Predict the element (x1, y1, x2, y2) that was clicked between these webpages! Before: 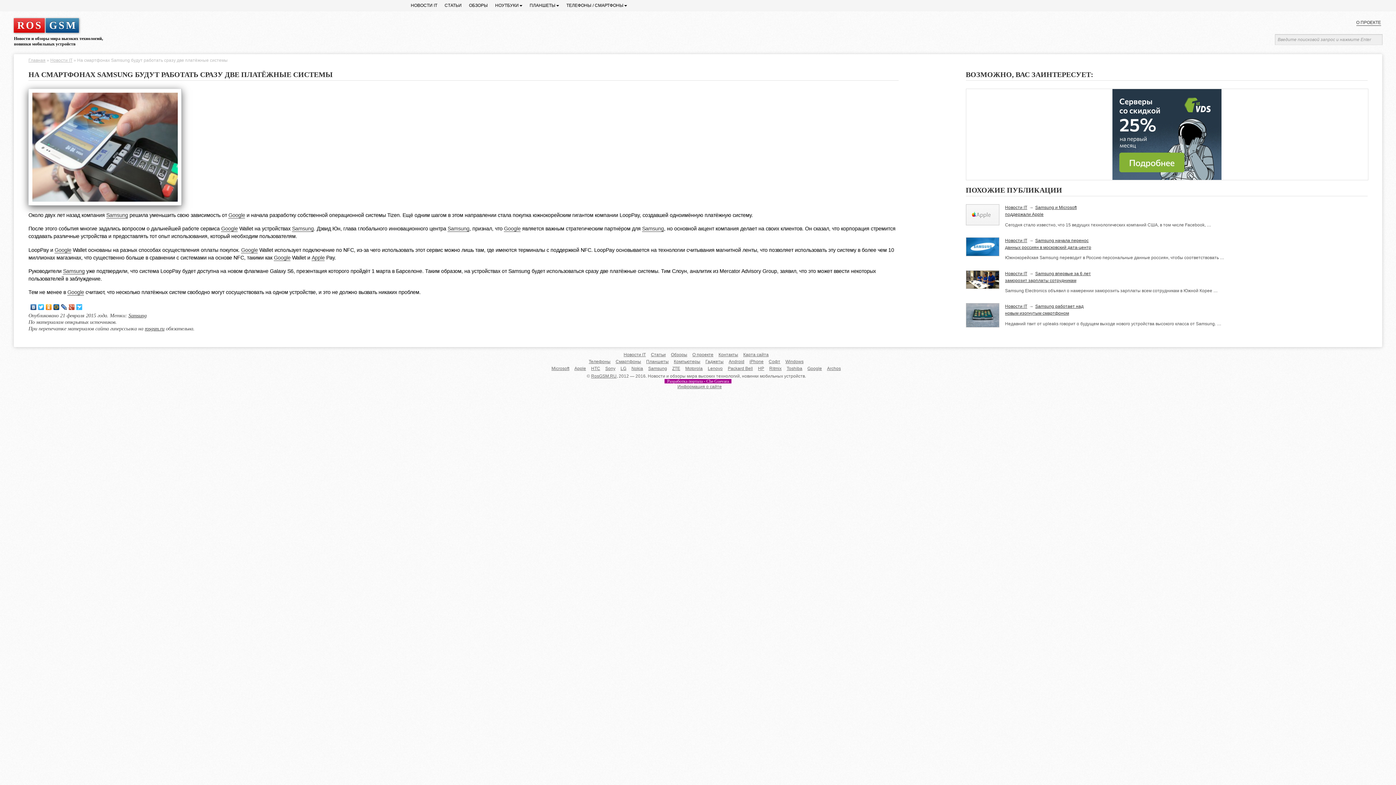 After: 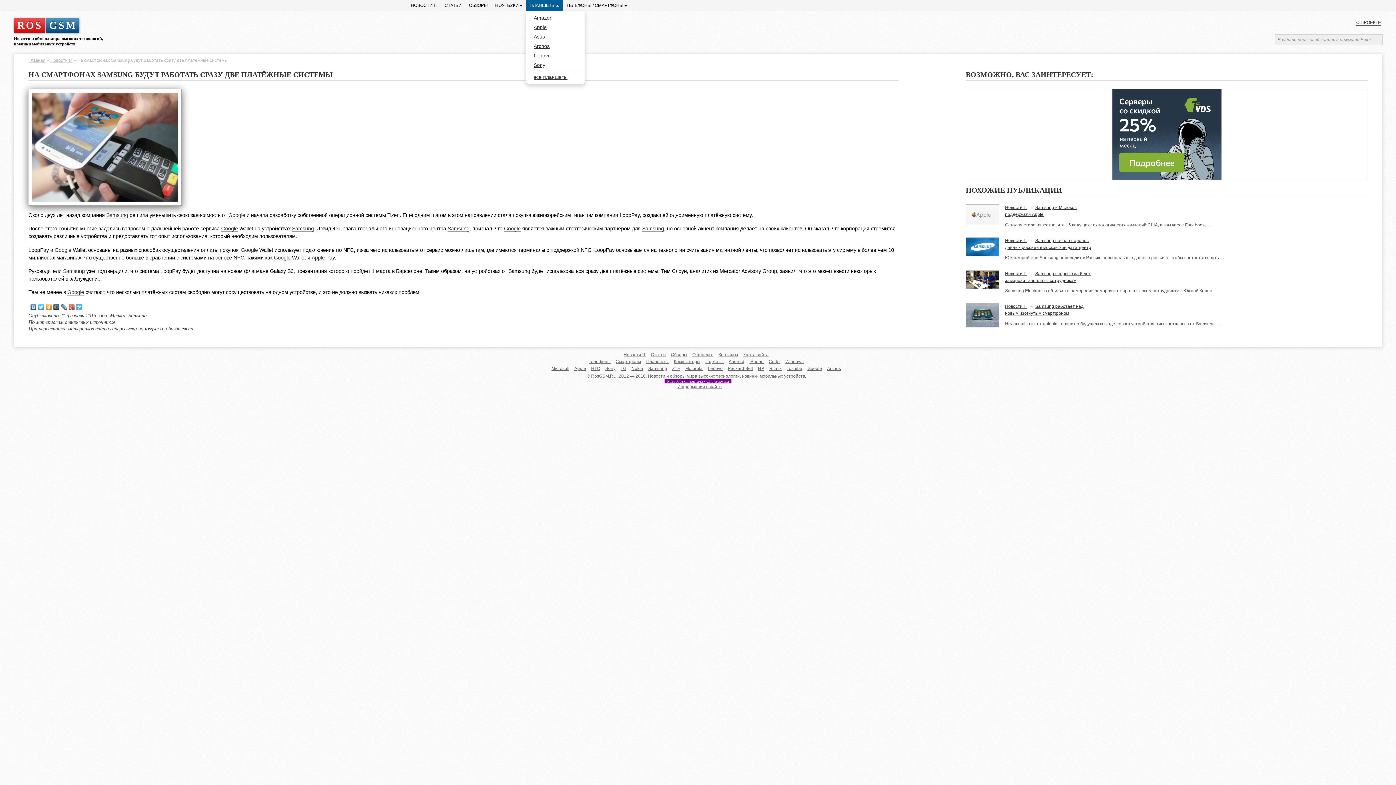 Action: label: ПЛАНШЕТЫ bbox: (526, 0, 562, 10)